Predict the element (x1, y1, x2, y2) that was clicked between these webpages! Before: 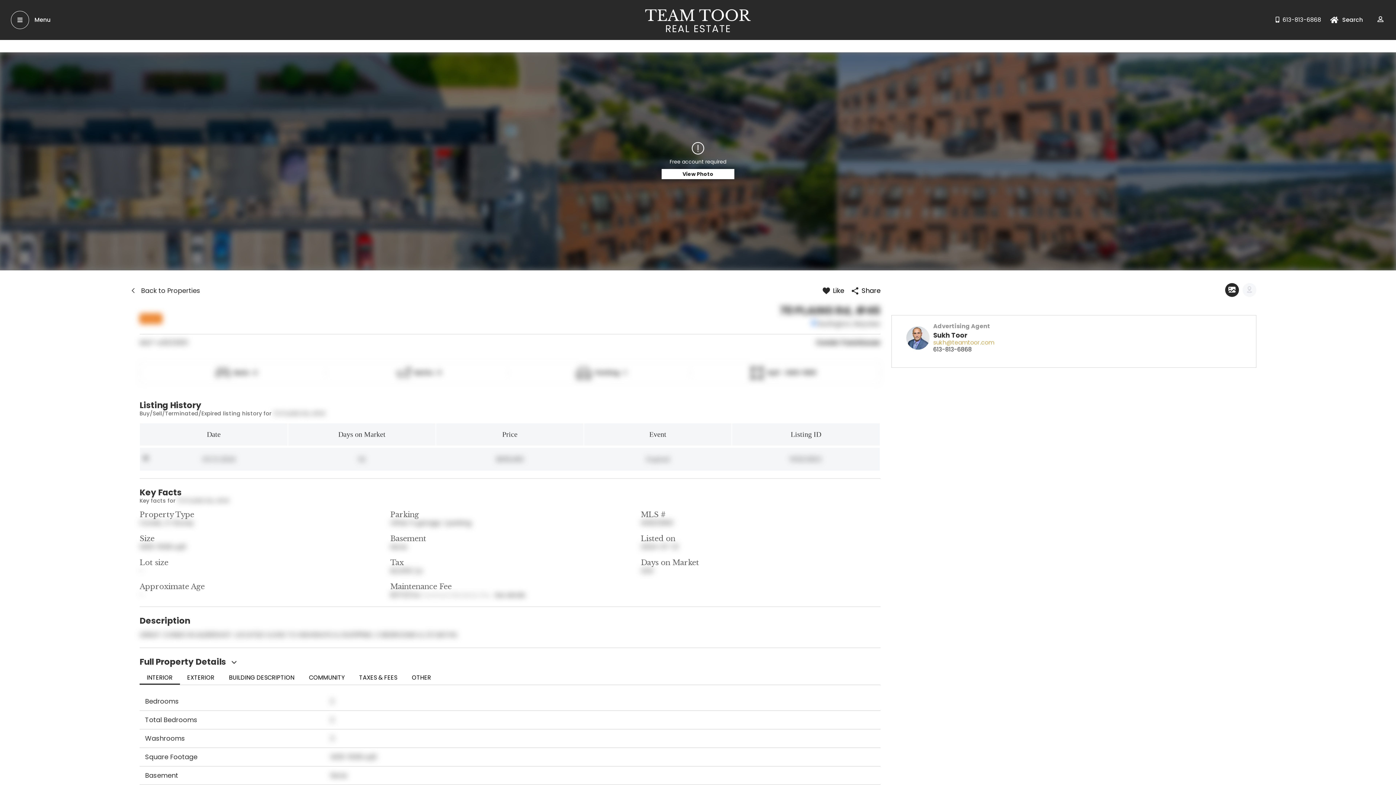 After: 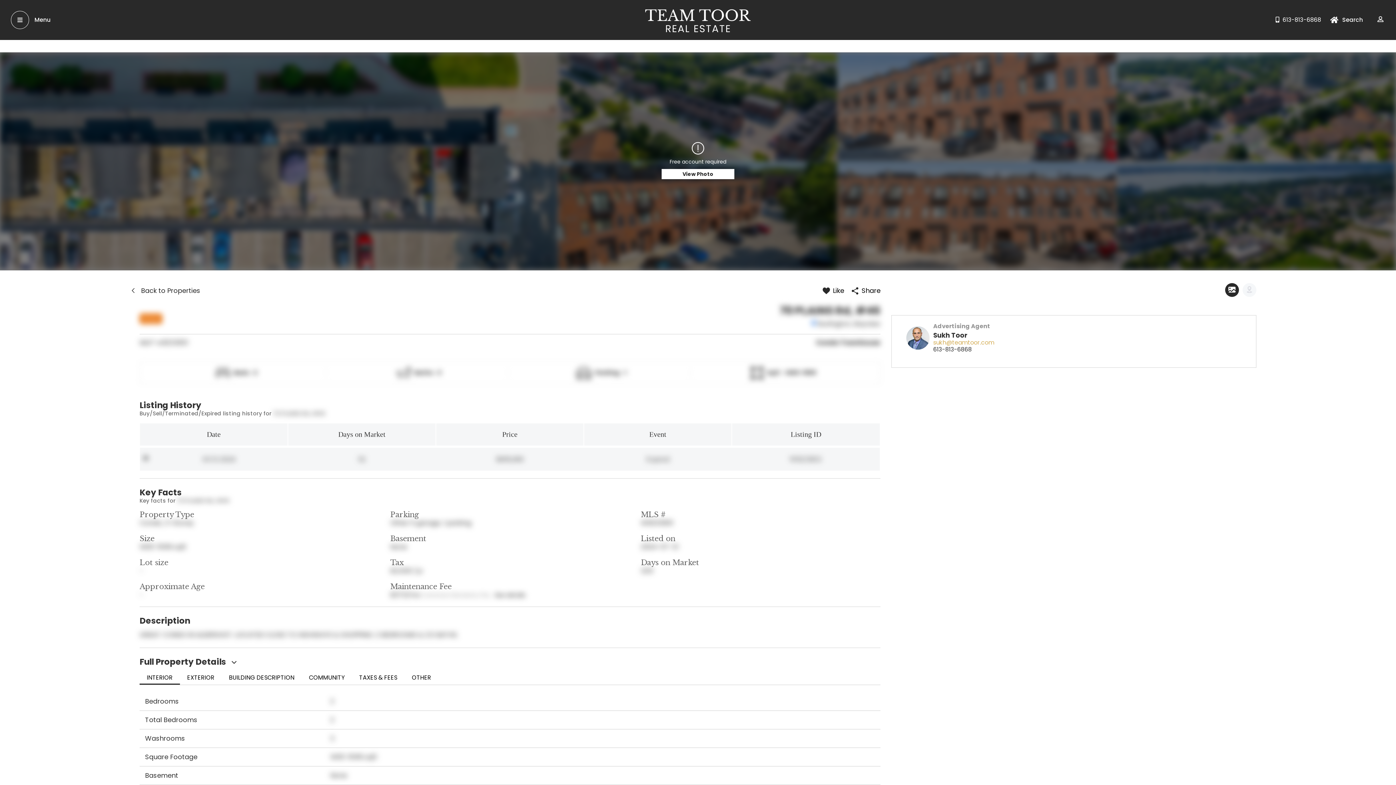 Action: bbox: (1282, 15, 1321, 24) label: 613-813-6868